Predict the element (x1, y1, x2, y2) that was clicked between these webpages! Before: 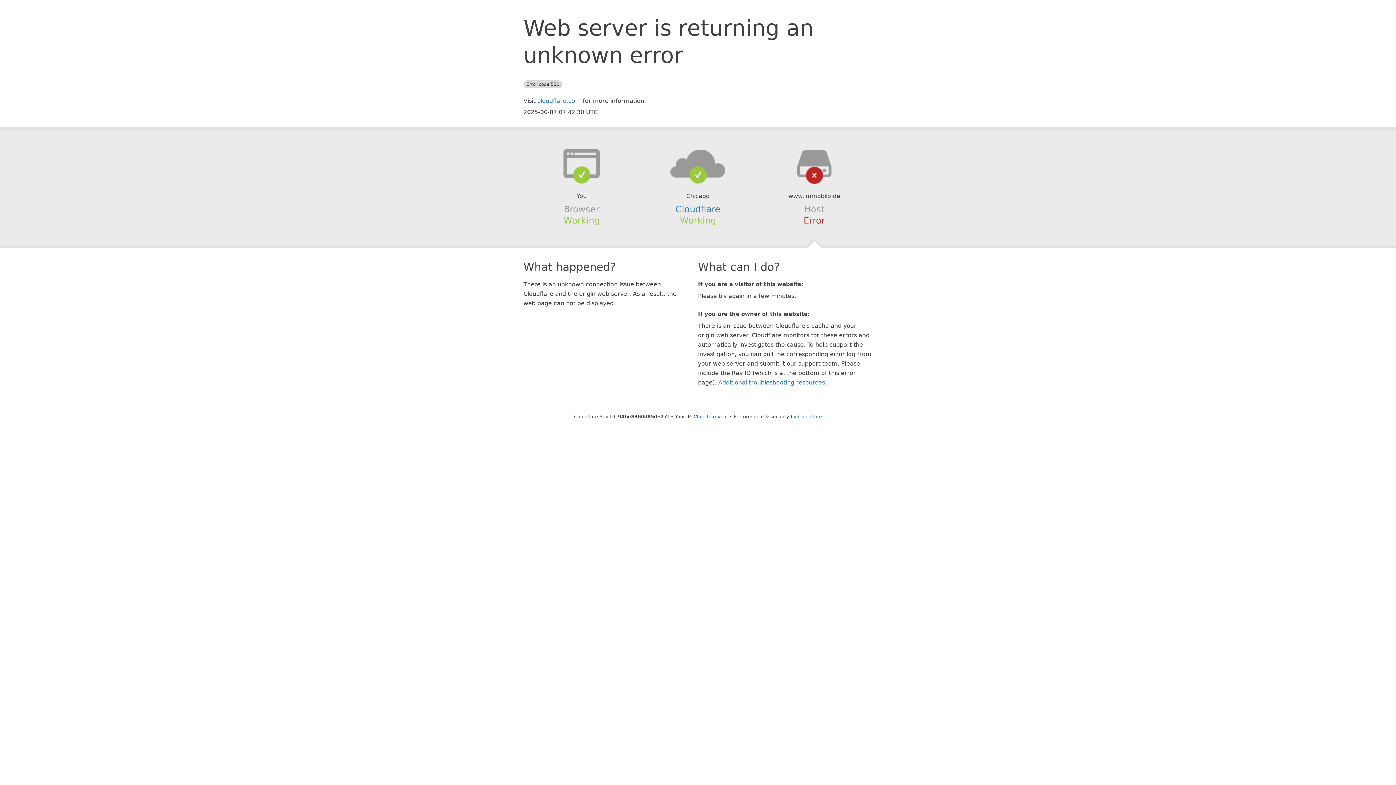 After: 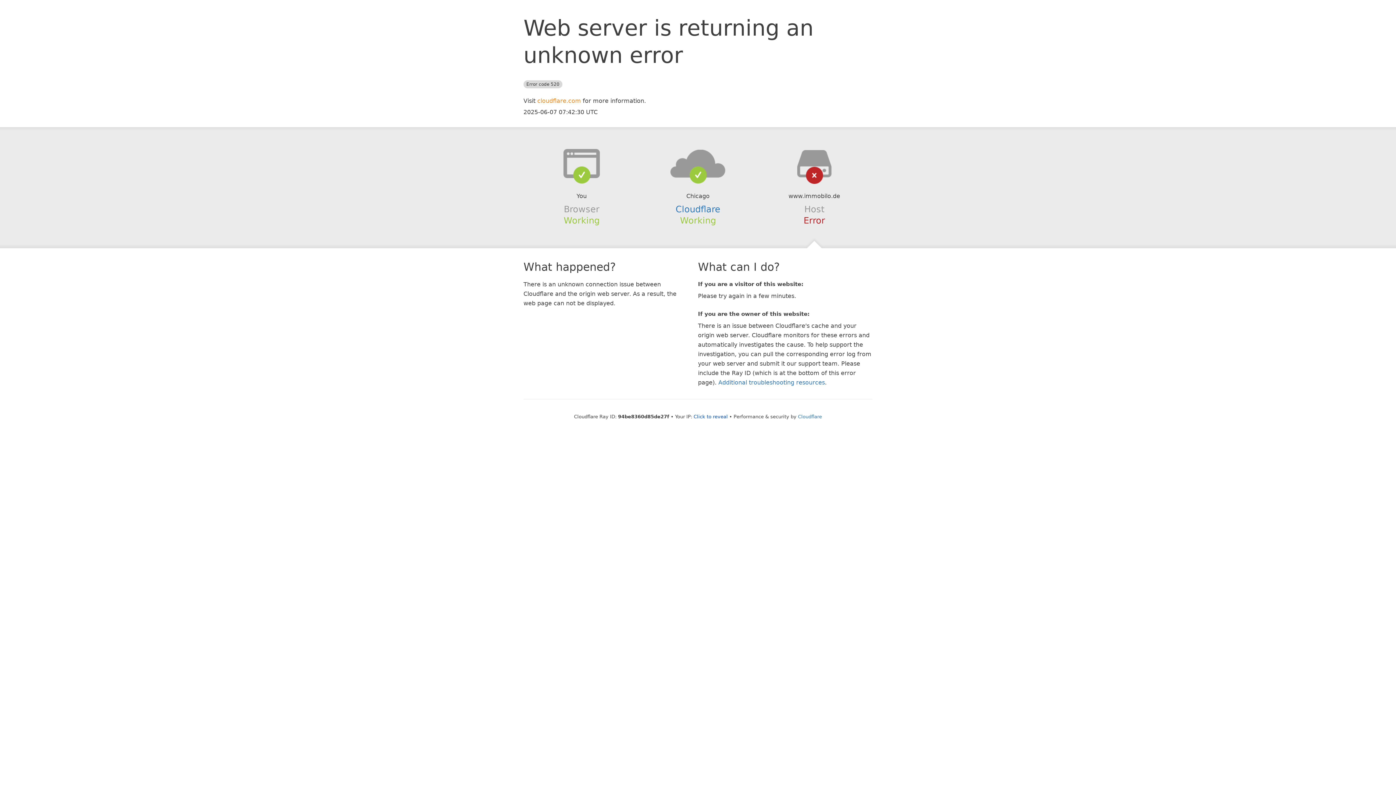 Action: bbox: (537, 97, 581, 104) label: cloudflare.com